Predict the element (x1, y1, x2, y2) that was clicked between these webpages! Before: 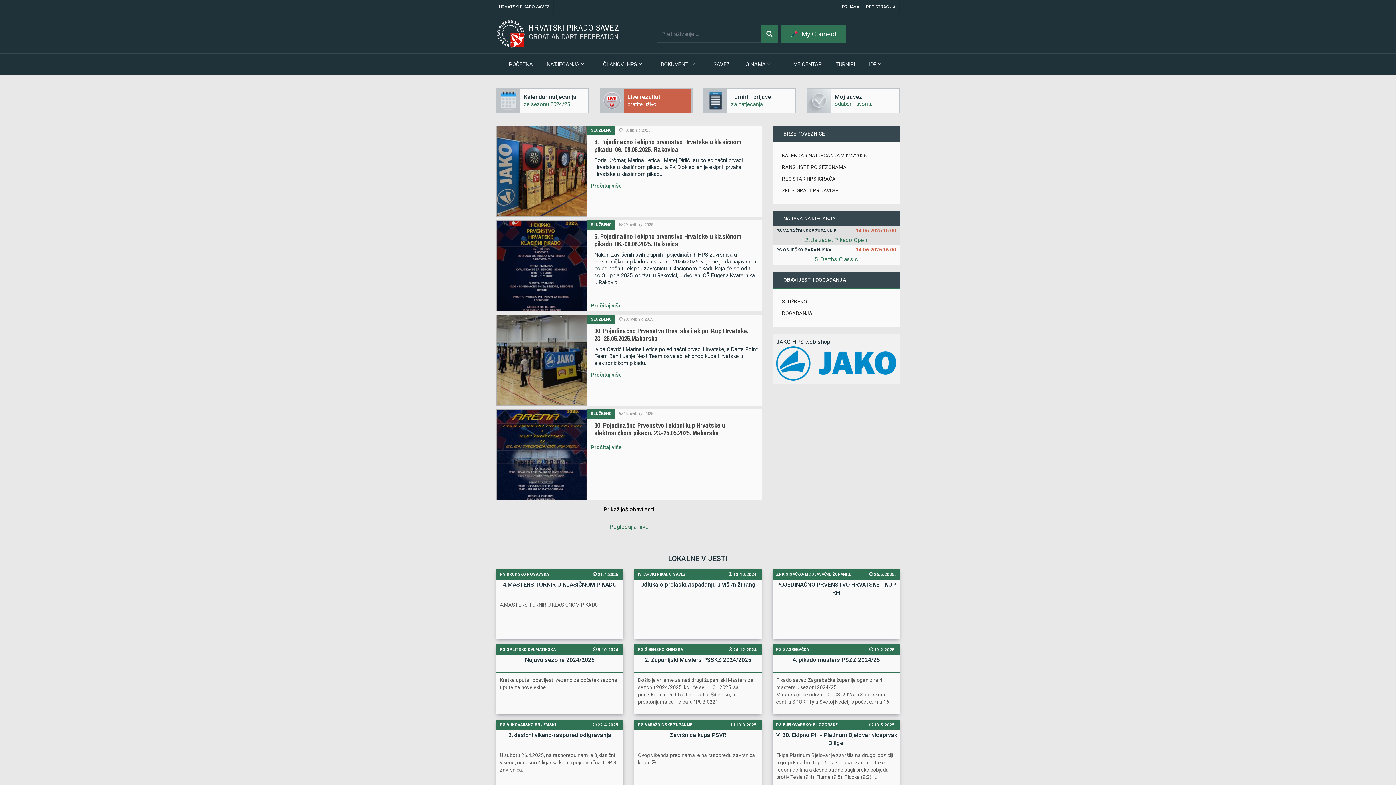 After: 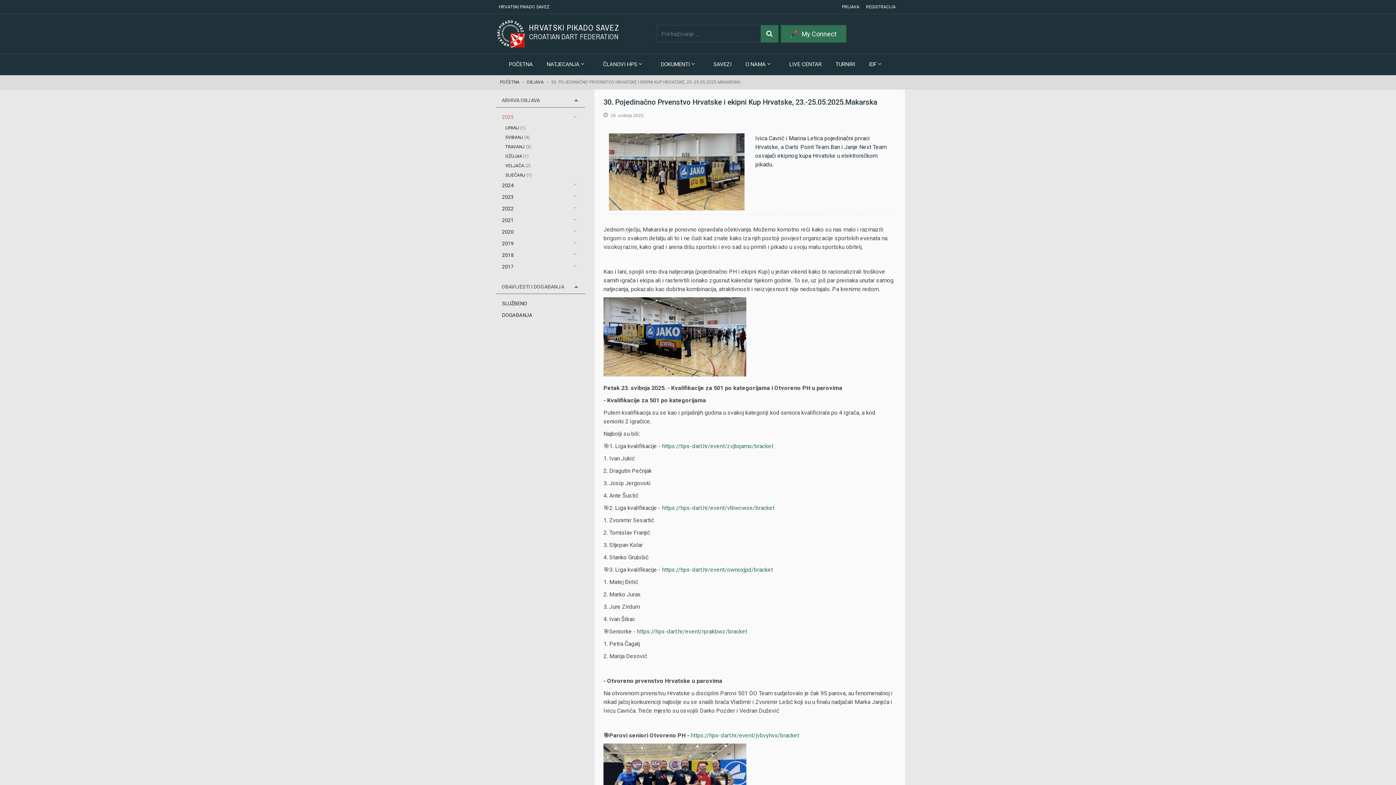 Action: bbox: (594, 327, 758, 342) label: 30. Pojedinačno Prvenstvo Hrvatske i ekipni Kup Hrvatske, 23.-25.05.2025.Makarska